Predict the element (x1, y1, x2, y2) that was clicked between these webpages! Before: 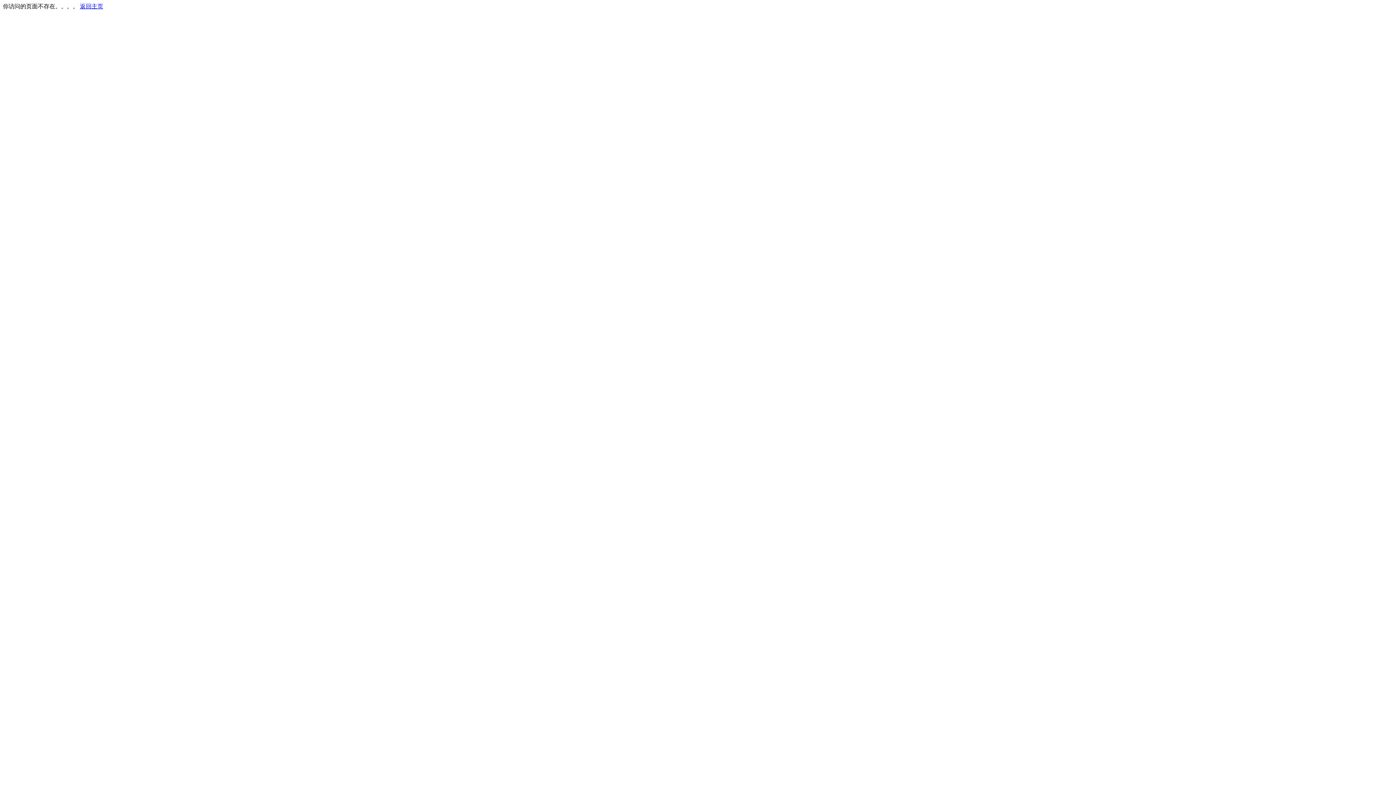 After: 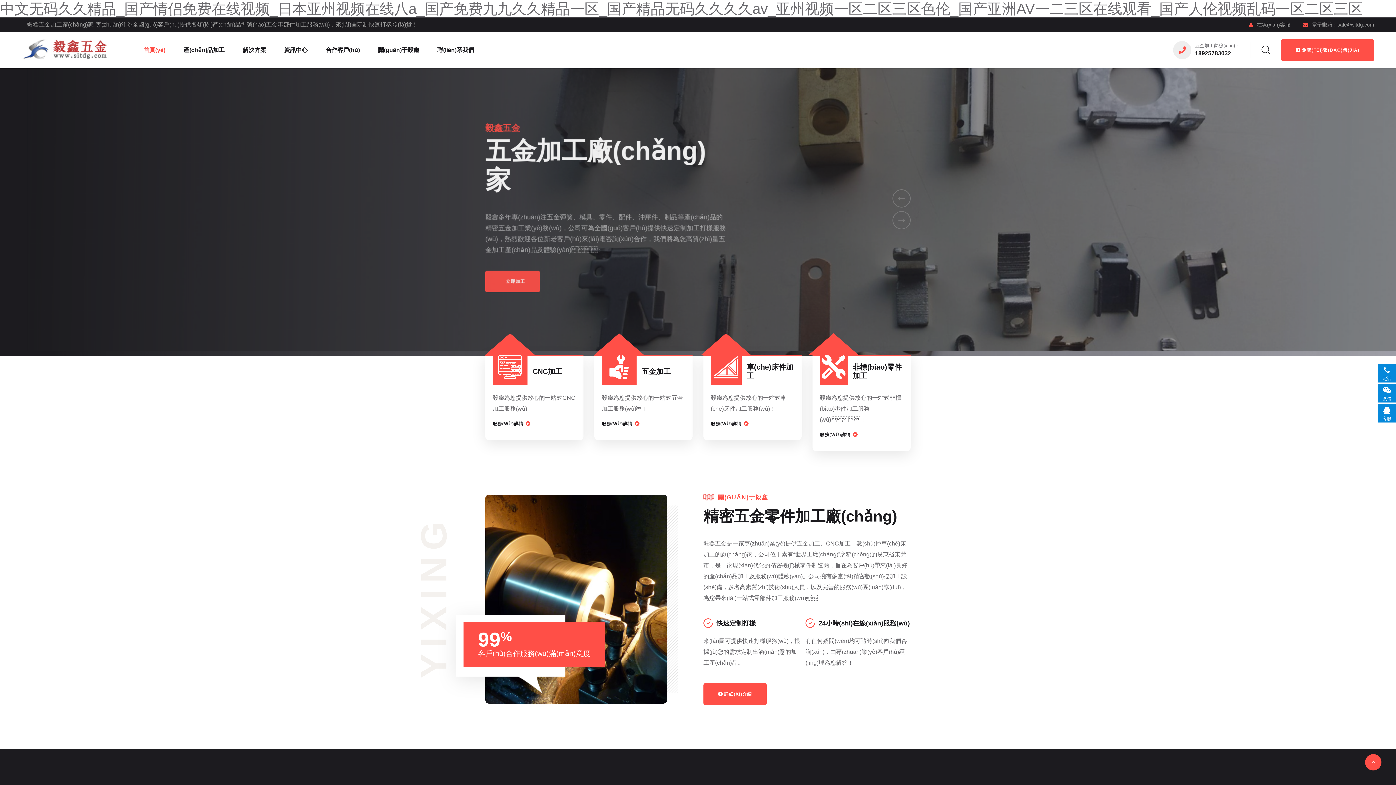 Action: bbox: (80, 3, 103, 9) label: 返回主页